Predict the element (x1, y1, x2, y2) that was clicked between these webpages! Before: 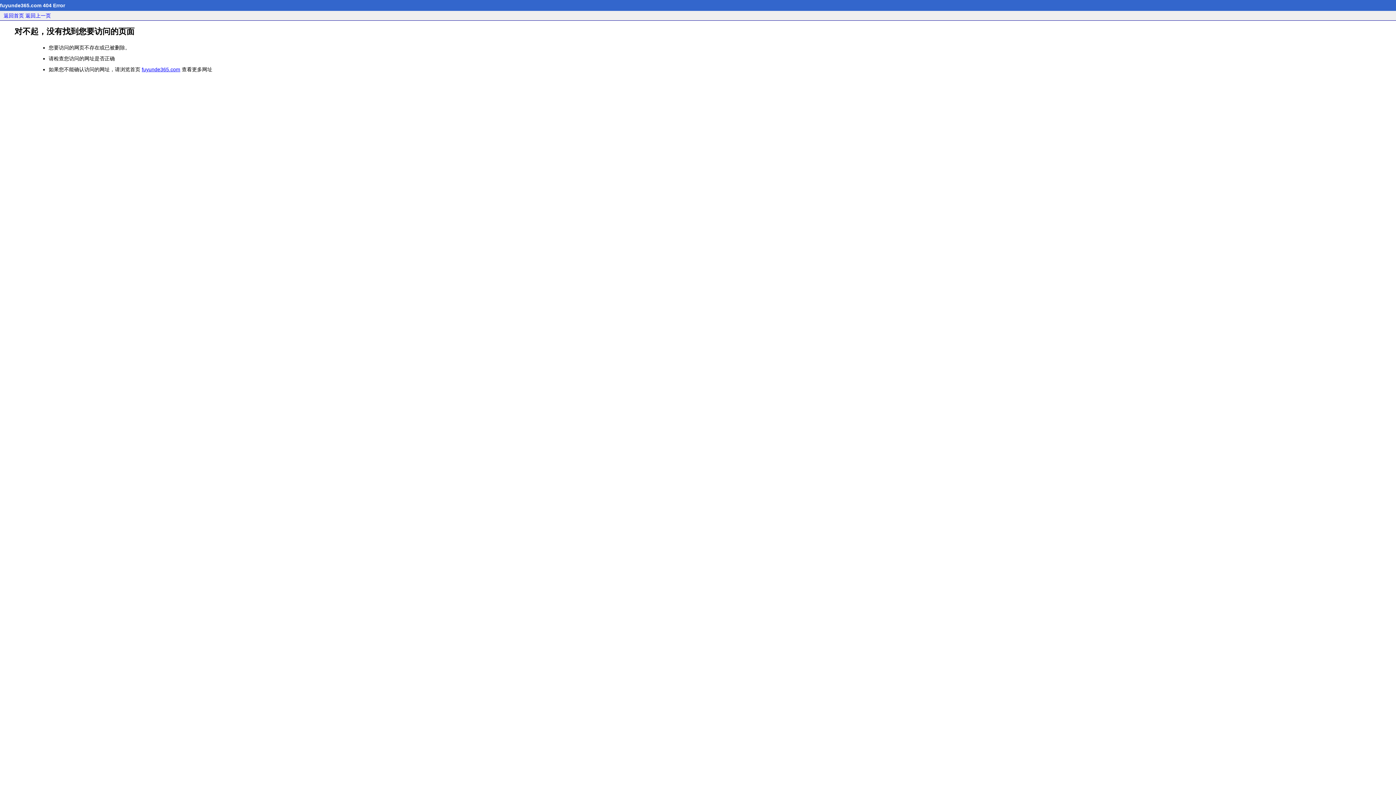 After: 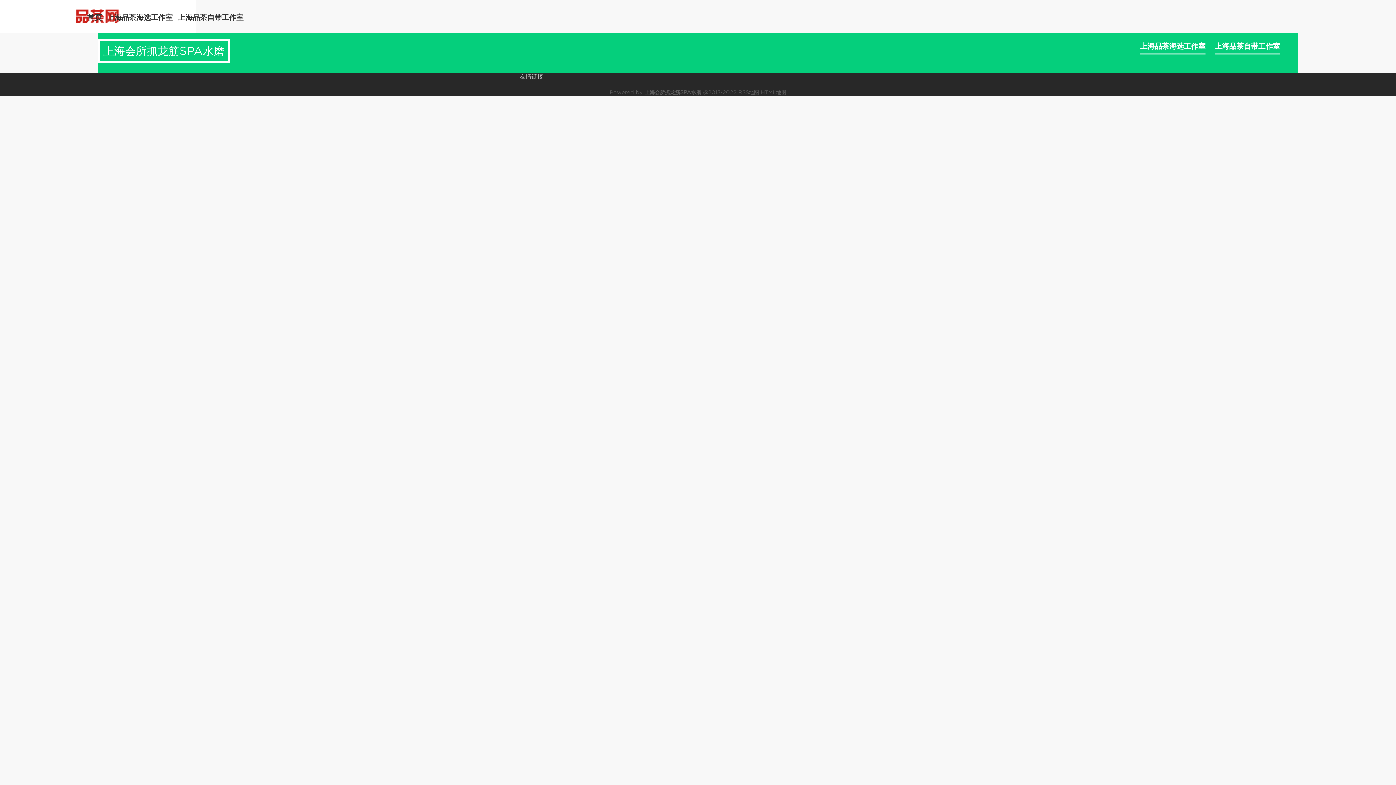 Action: label: fuyunde365.com bbox: (141, 66, 180, 72)